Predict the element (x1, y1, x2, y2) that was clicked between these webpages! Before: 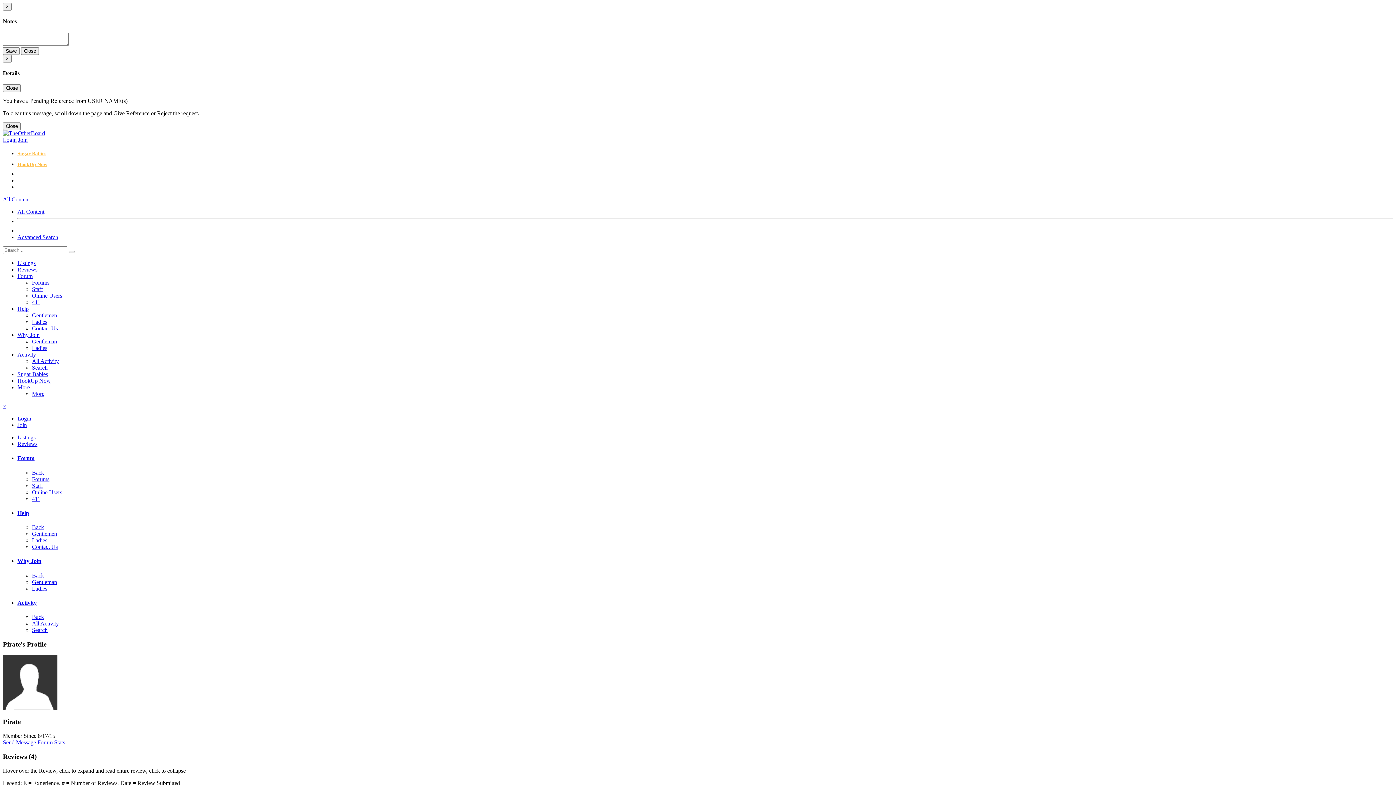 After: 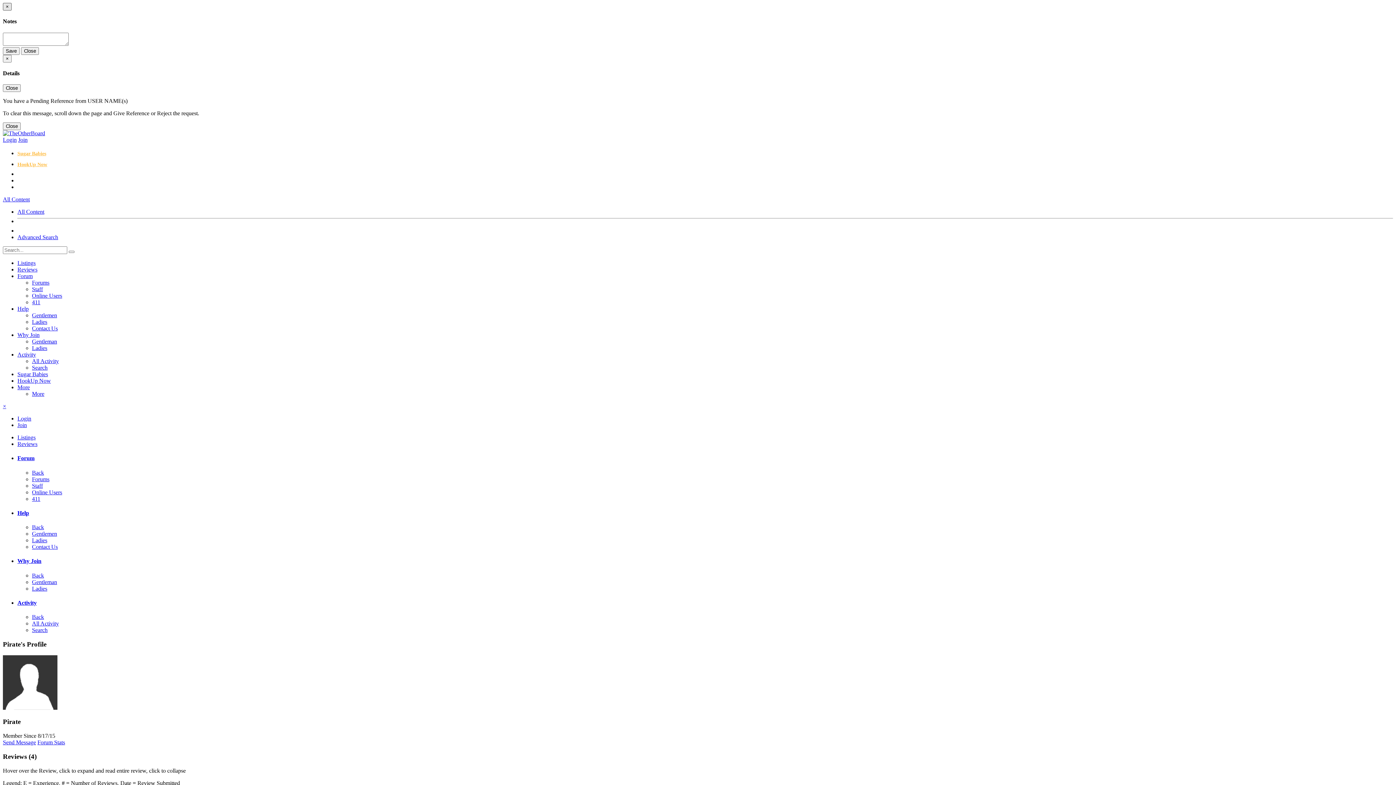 Action: bbox: (2, 2, 11, 10) label: Close